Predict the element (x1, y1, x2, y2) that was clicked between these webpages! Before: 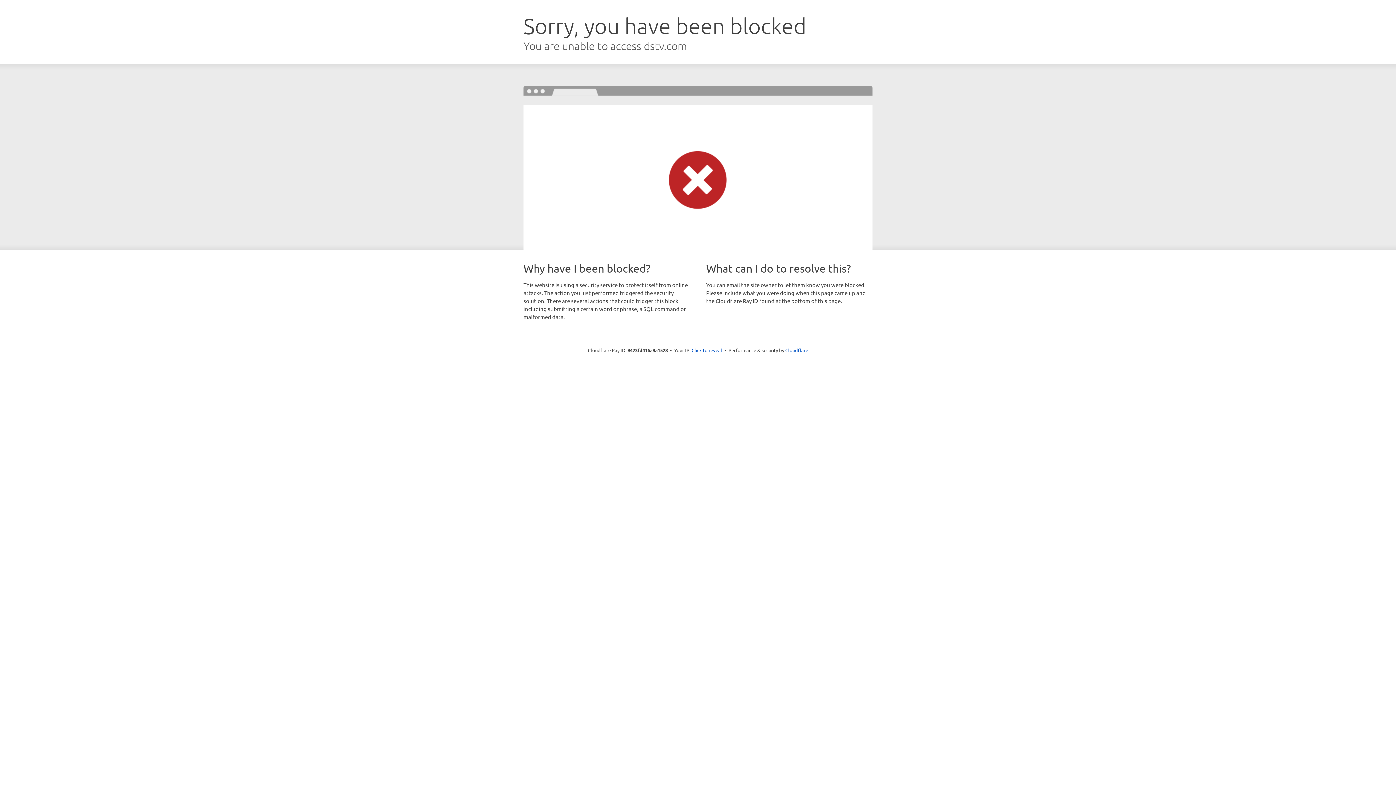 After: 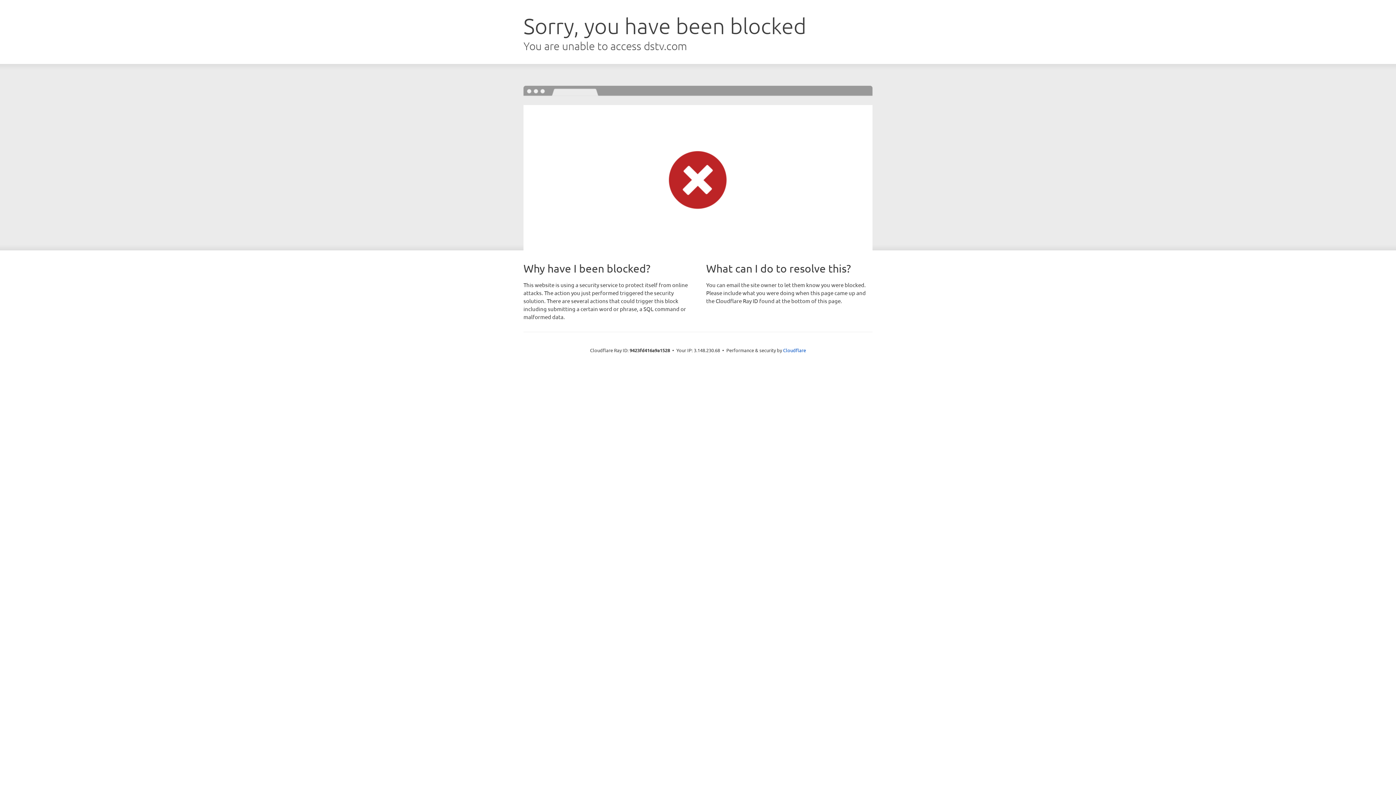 Action: label: Click to reveal bbox: (691, 346, 722, 353)